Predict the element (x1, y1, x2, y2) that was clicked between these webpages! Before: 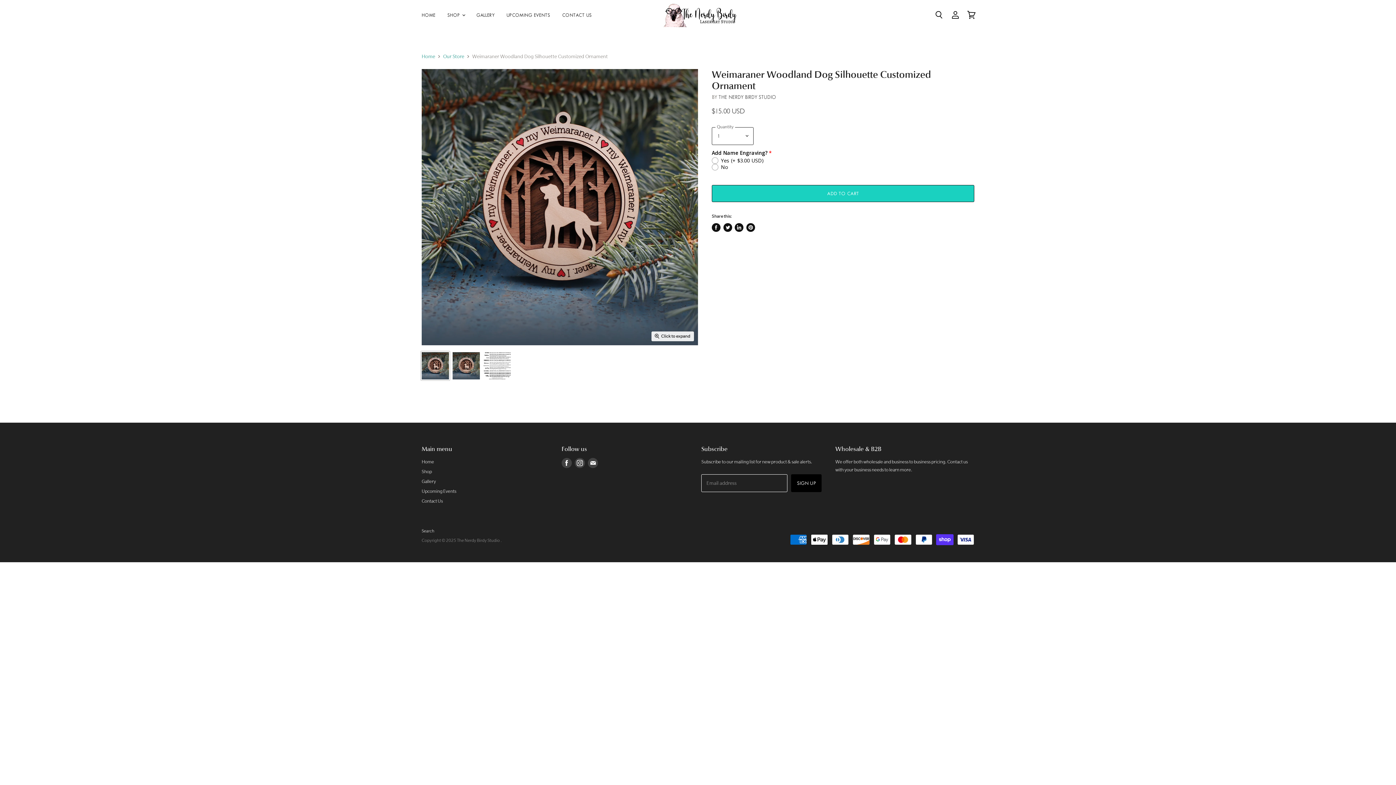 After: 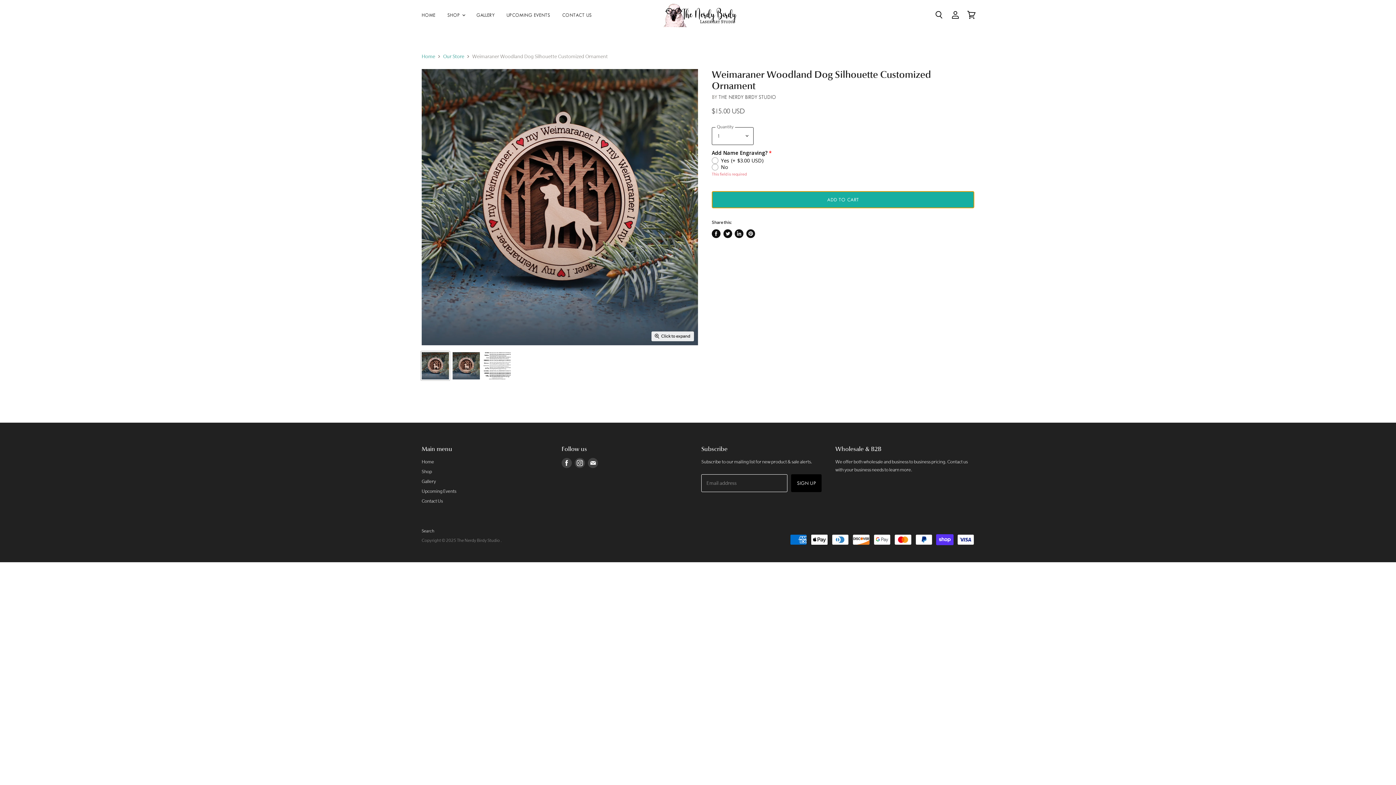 Action: label: ADD TO CART bbox: (712, 184, 974, 202)